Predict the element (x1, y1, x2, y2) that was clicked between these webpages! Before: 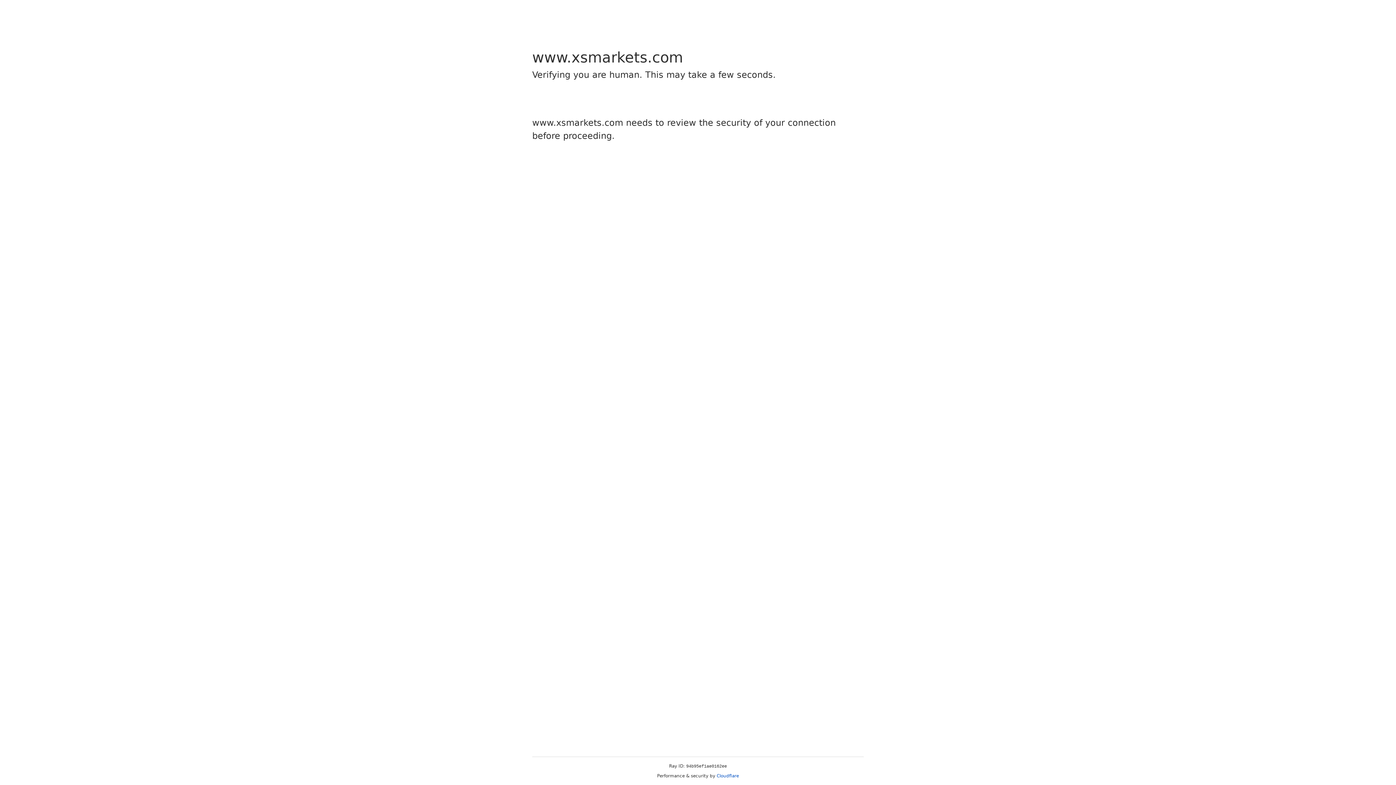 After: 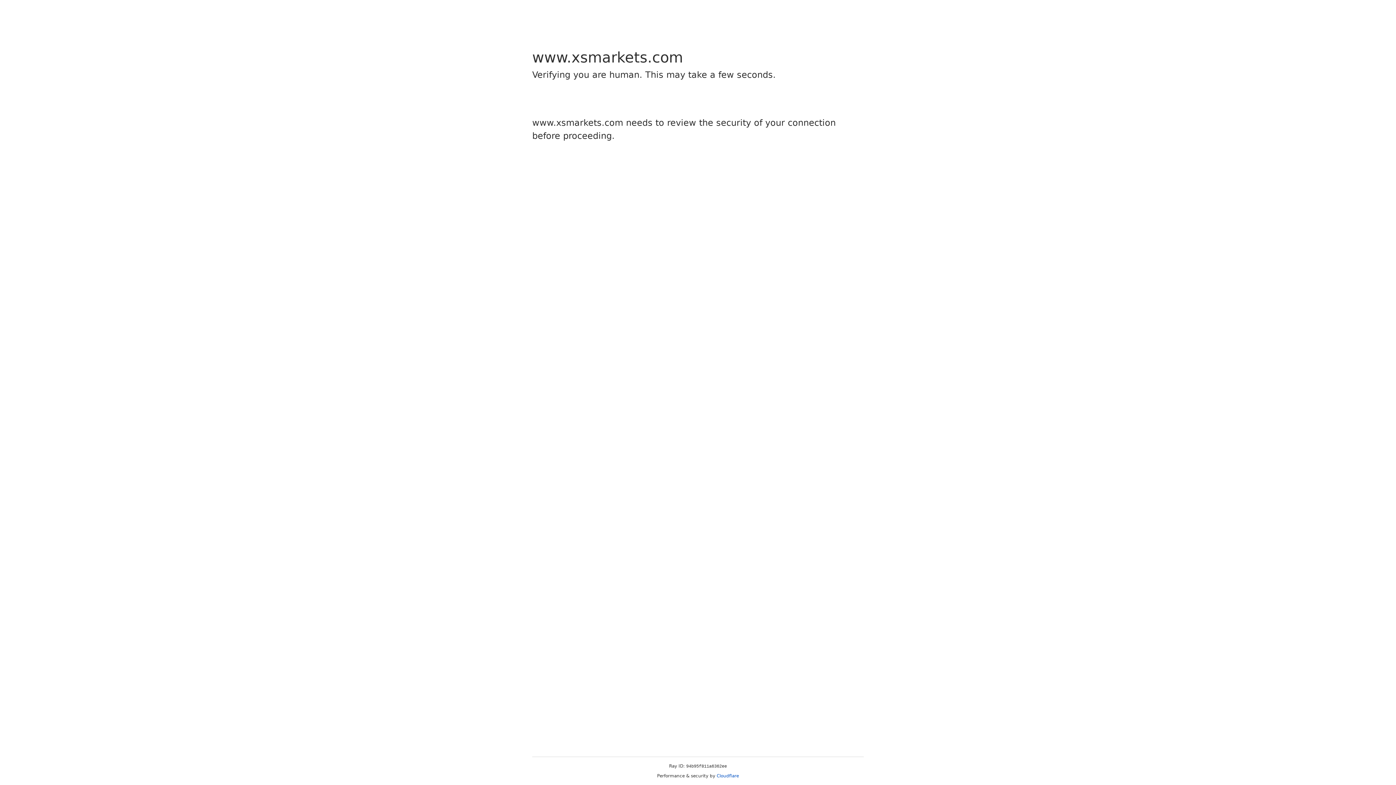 Action: label: Cloudflare bbox: (716, 773, 739, 778)